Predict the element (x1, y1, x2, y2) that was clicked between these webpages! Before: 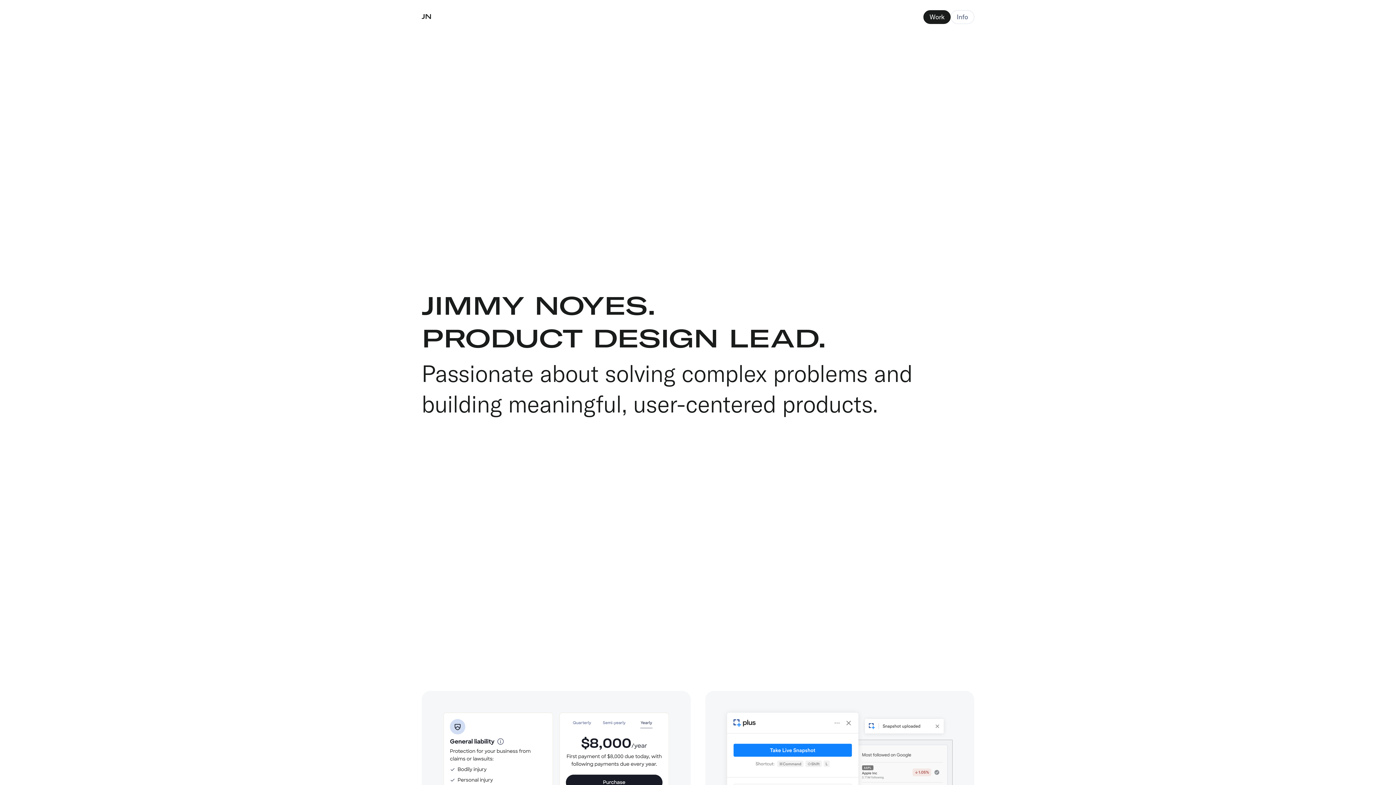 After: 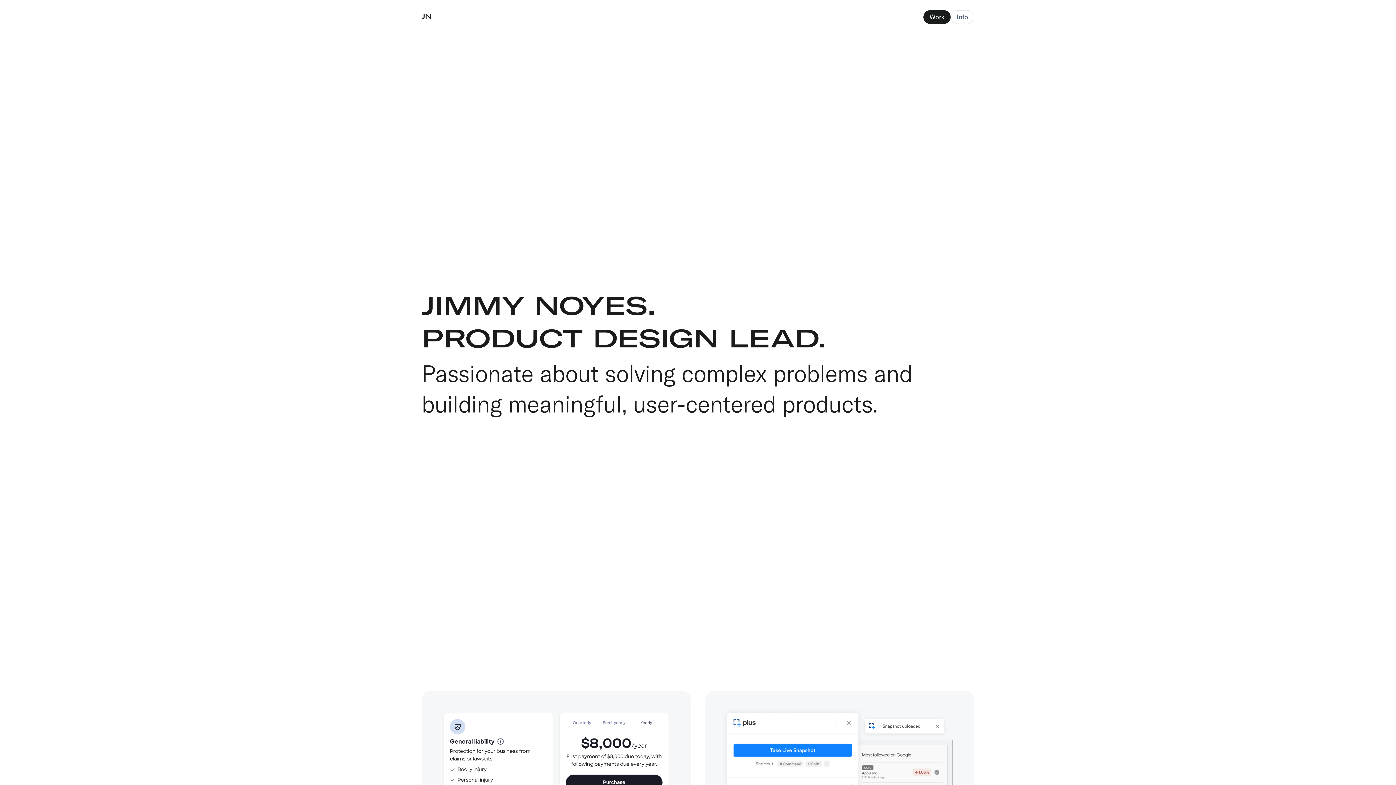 Action: label: Work bbox: (923, 10, 950, 24)